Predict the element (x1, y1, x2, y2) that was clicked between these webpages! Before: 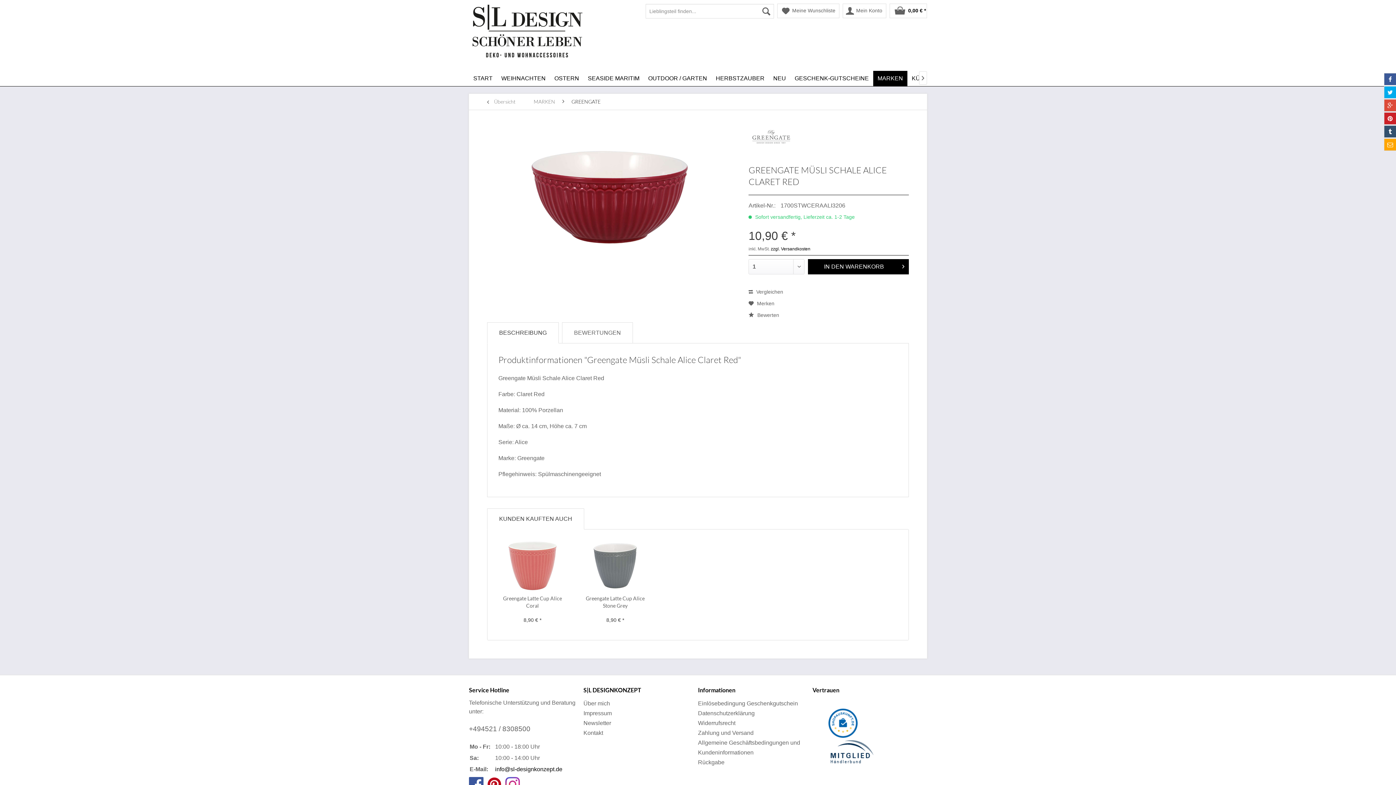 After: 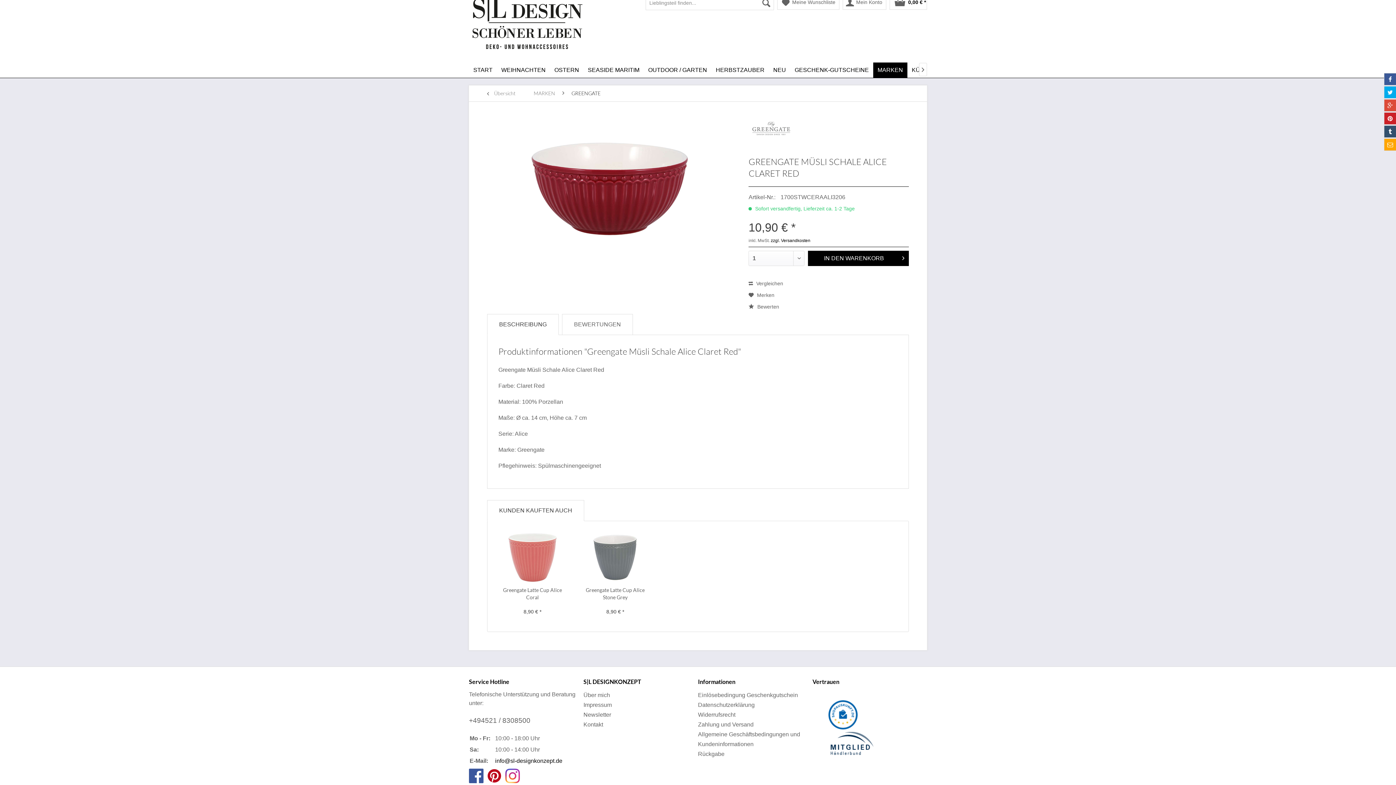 Action: bbox: (503, 775, 521, 793)